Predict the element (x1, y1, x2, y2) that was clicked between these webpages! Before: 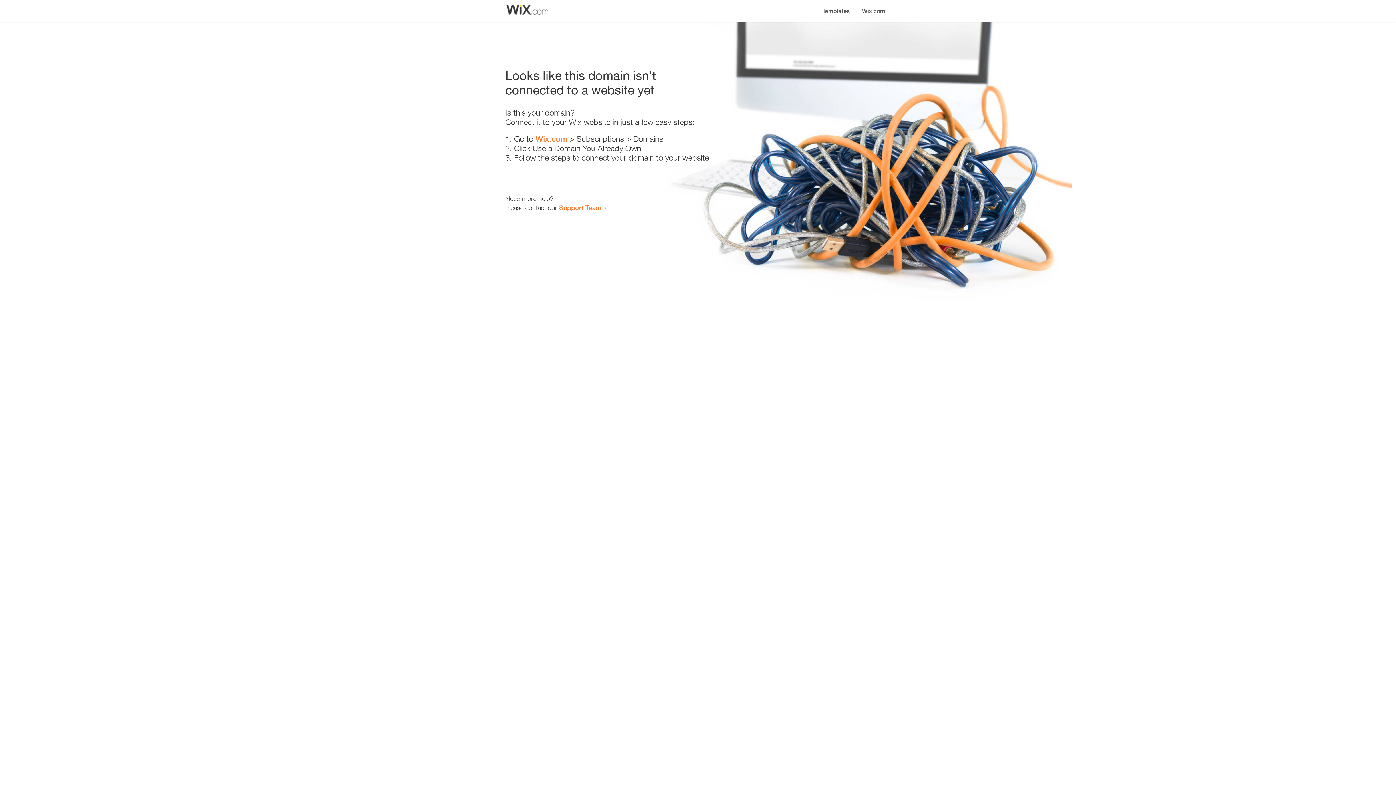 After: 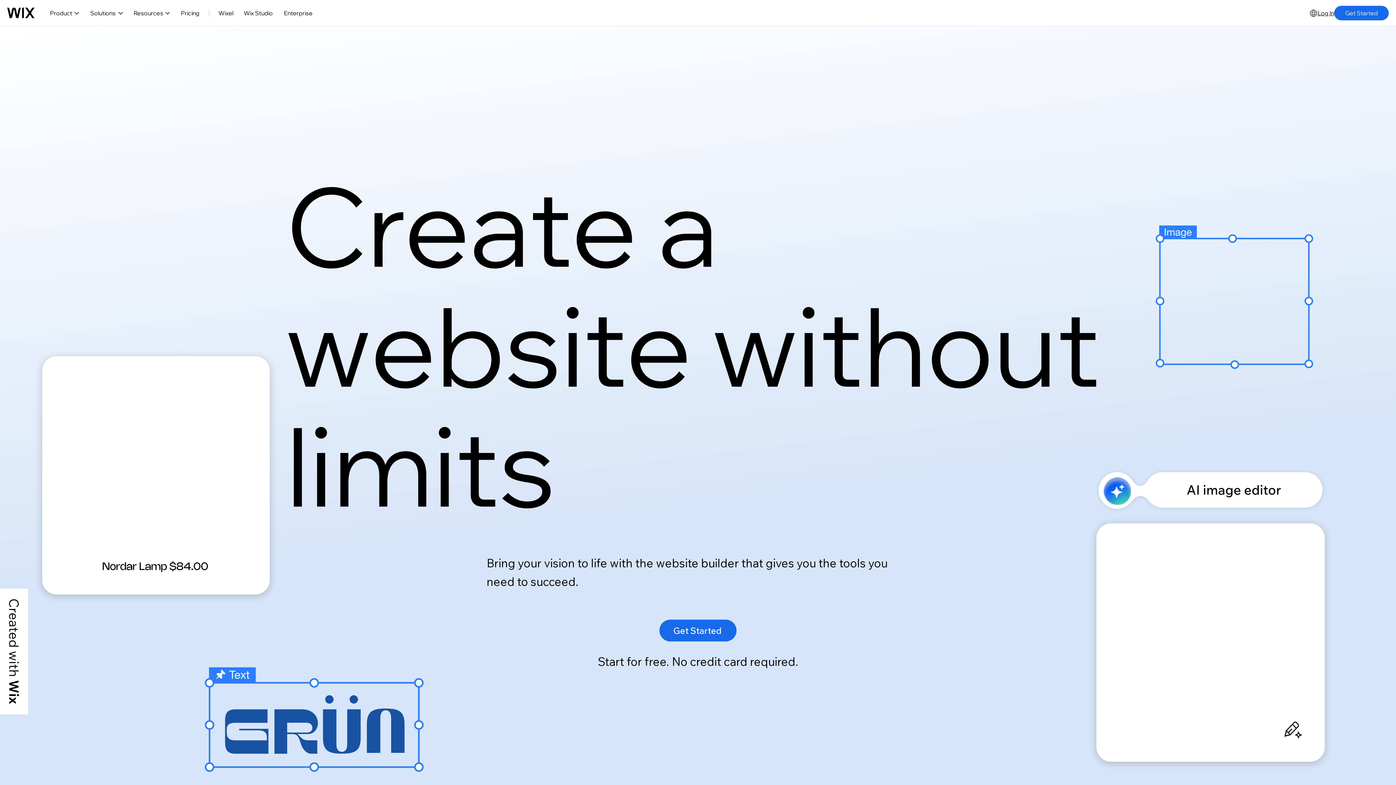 Action: label: Wix.com bbox: (856, 0, 890, 14)